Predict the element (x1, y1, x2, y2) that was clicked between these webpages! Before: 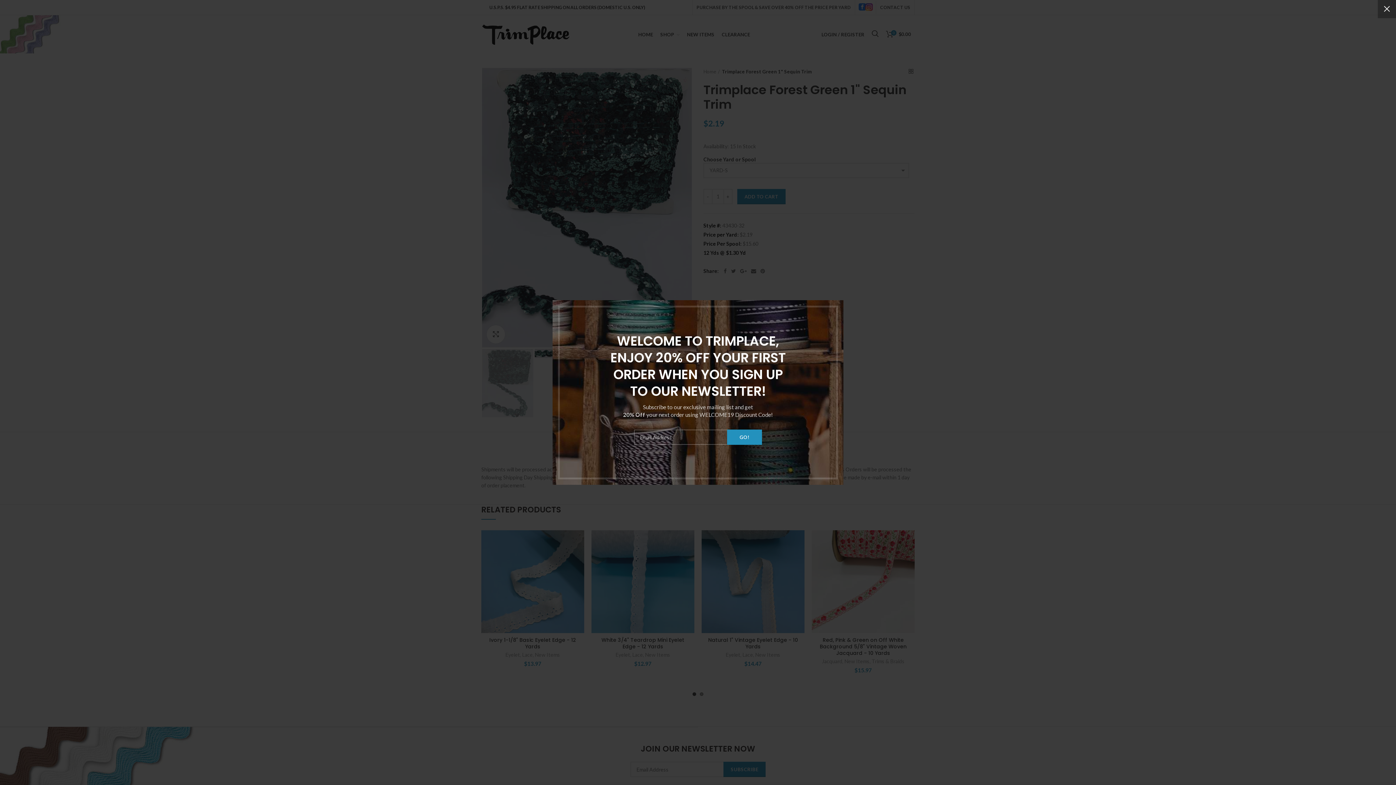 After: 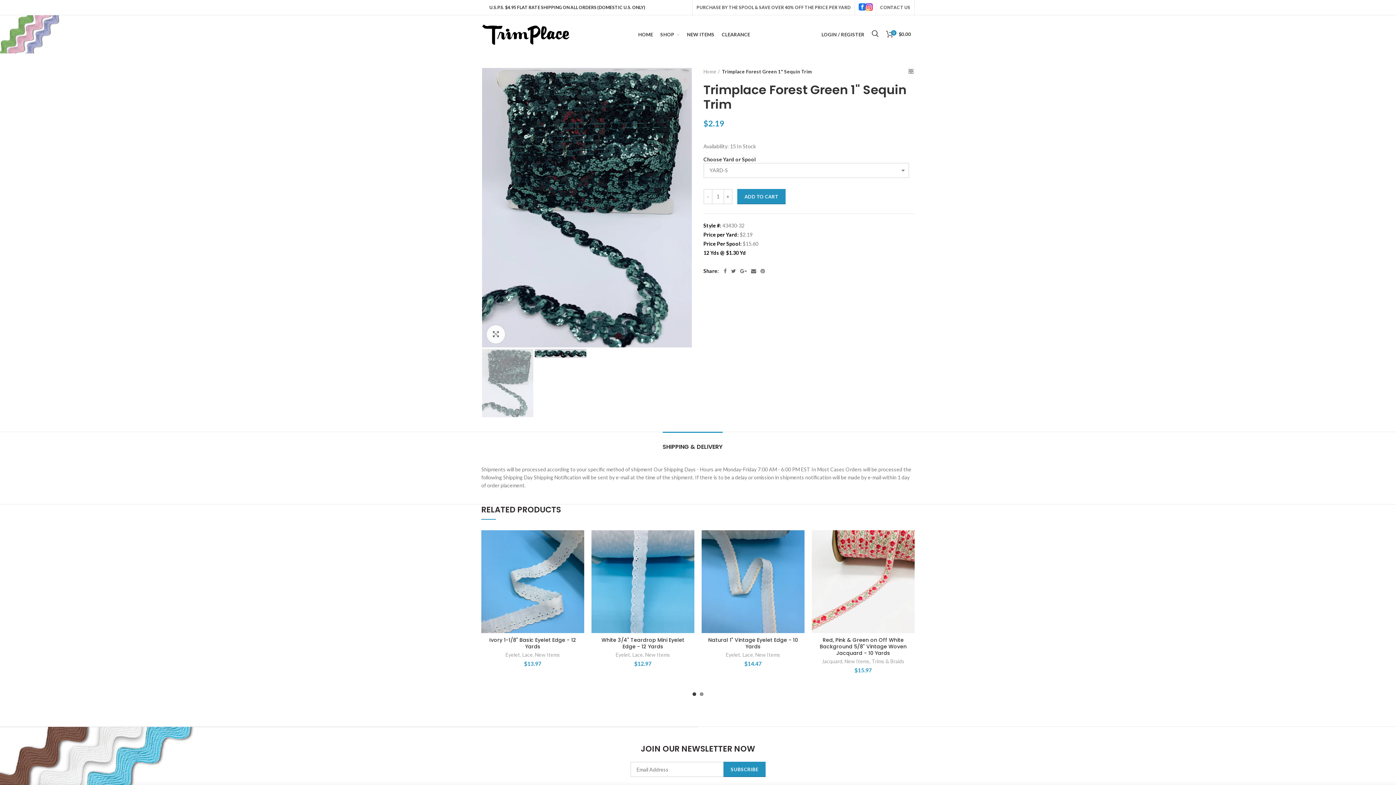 Action: bbox: (1378, 0, 1396, 18) label: ×